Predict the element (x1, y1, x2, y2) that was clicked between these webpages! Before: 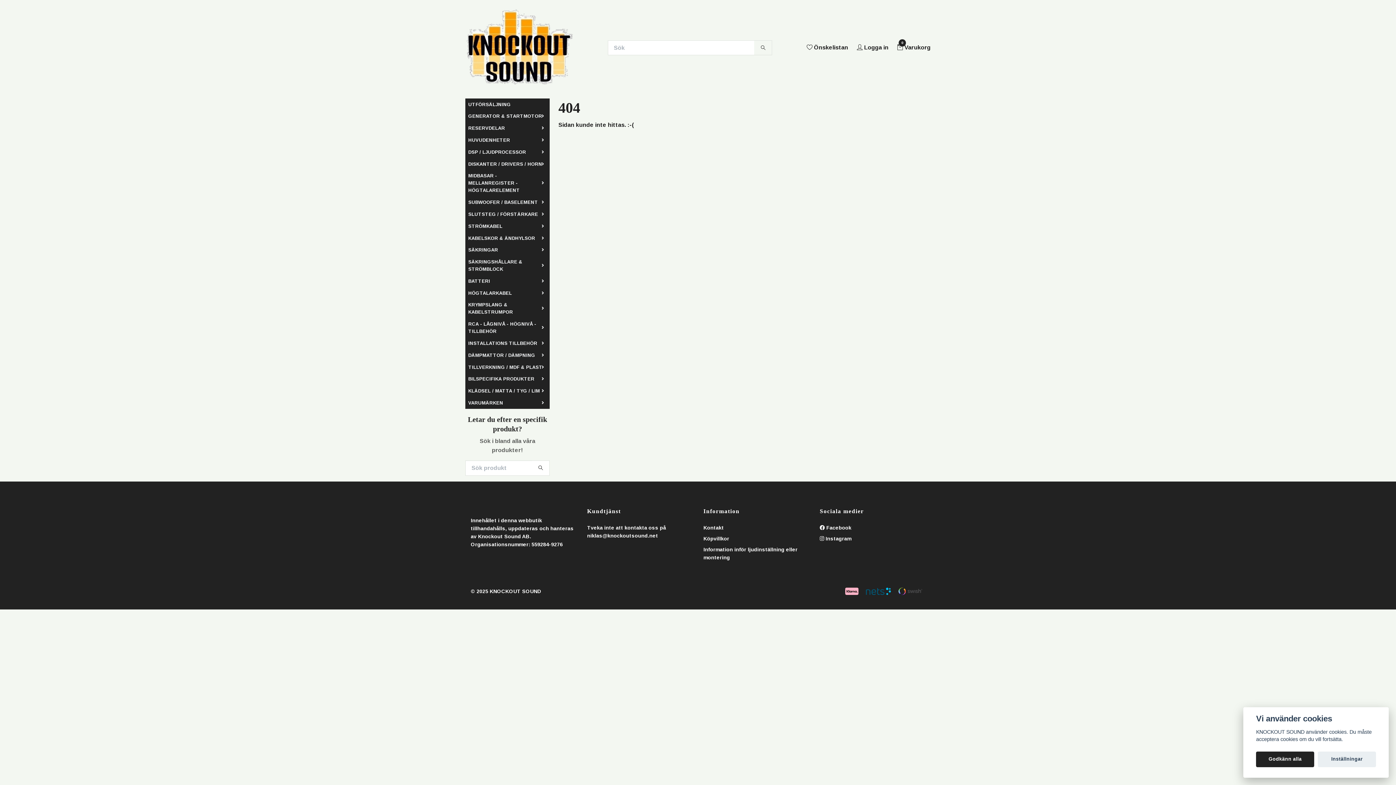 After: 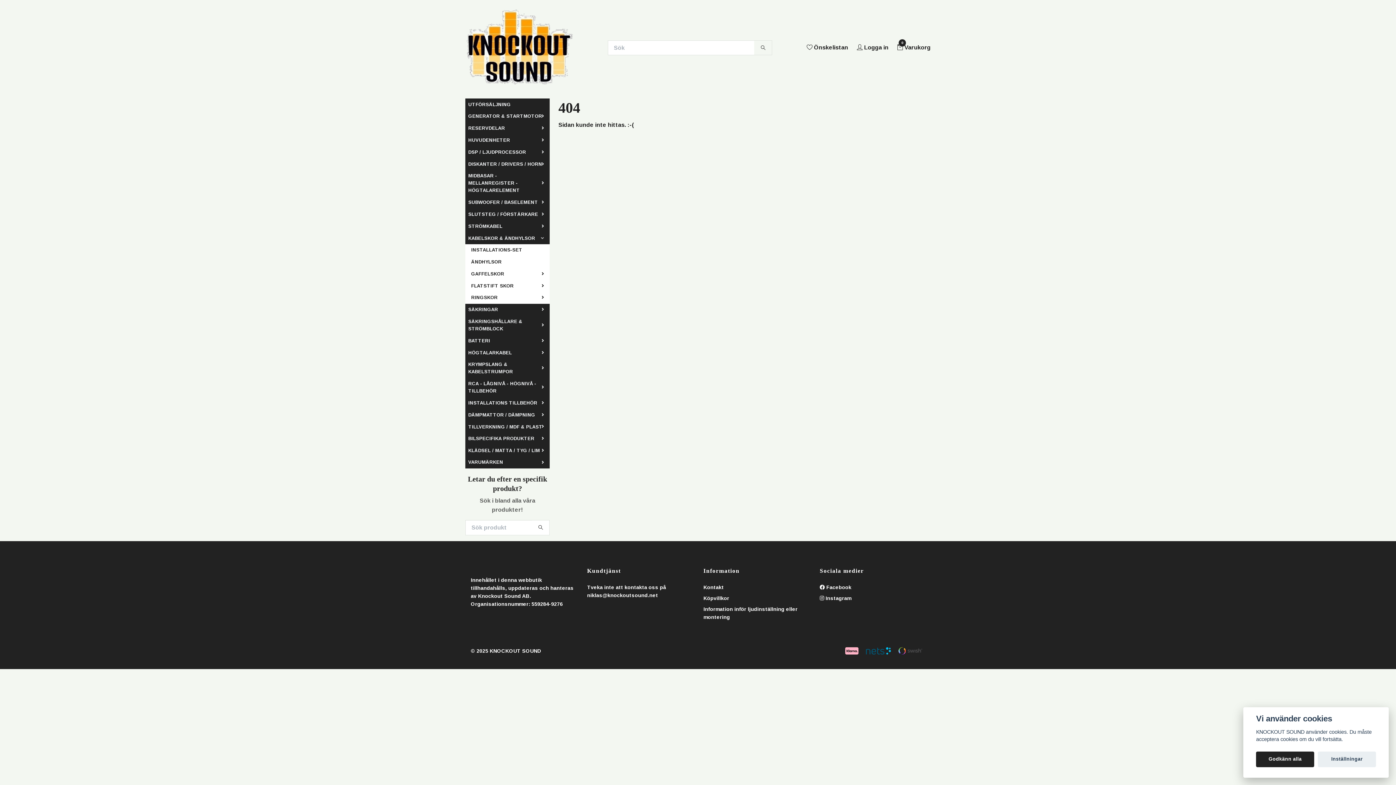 Action: bbox: (540, 236, 549, 240)